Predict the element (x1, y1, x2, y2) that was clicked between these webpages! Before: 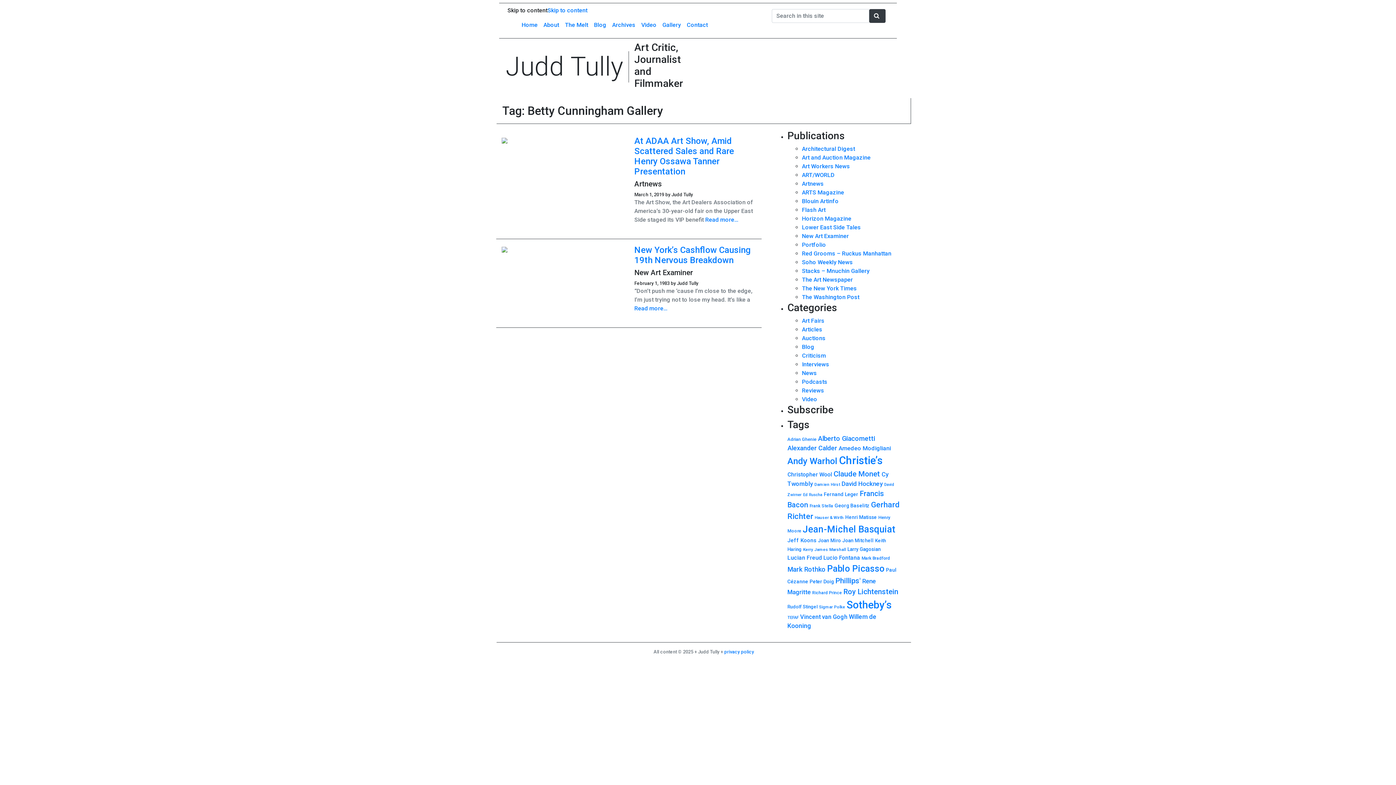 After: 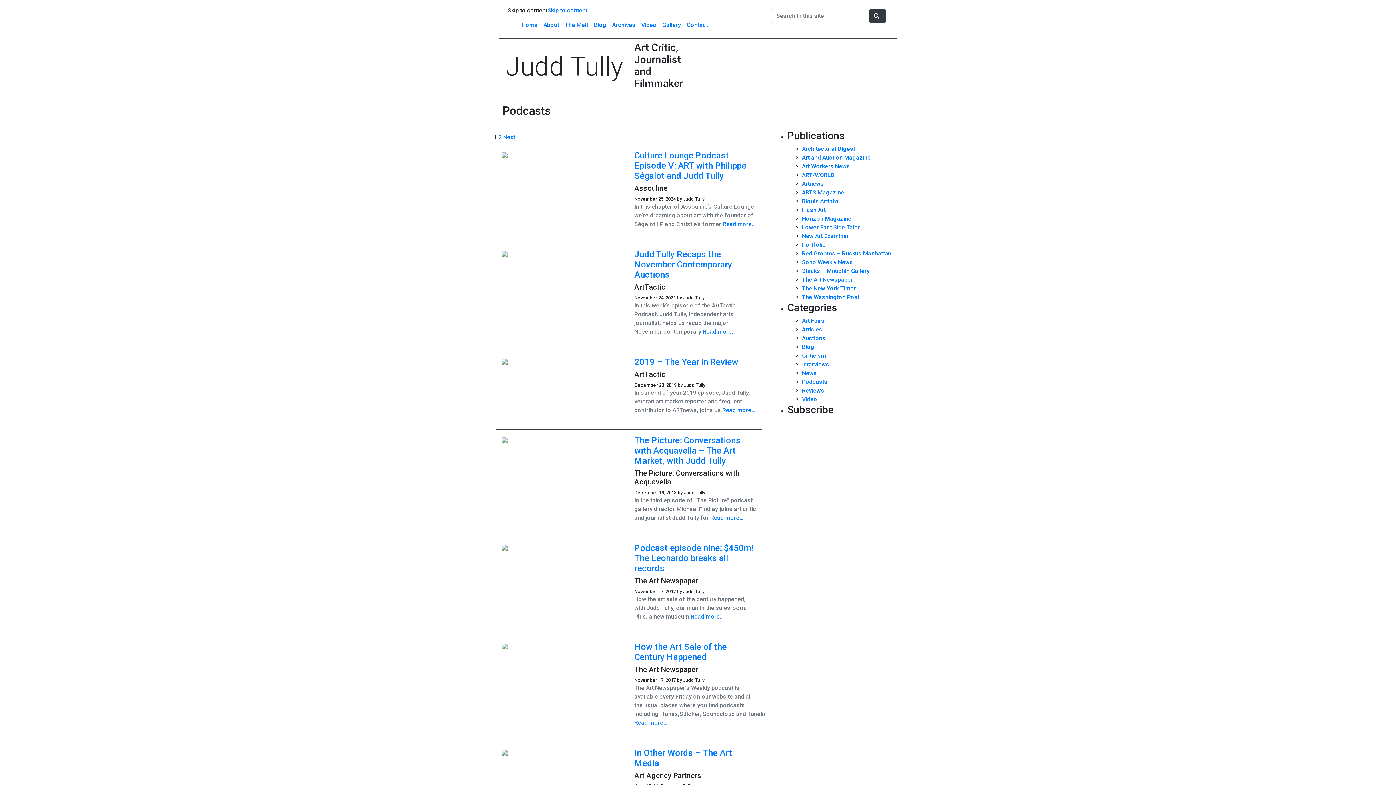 Action: label: Podcasts bbox: (802, 378, 827, 385)